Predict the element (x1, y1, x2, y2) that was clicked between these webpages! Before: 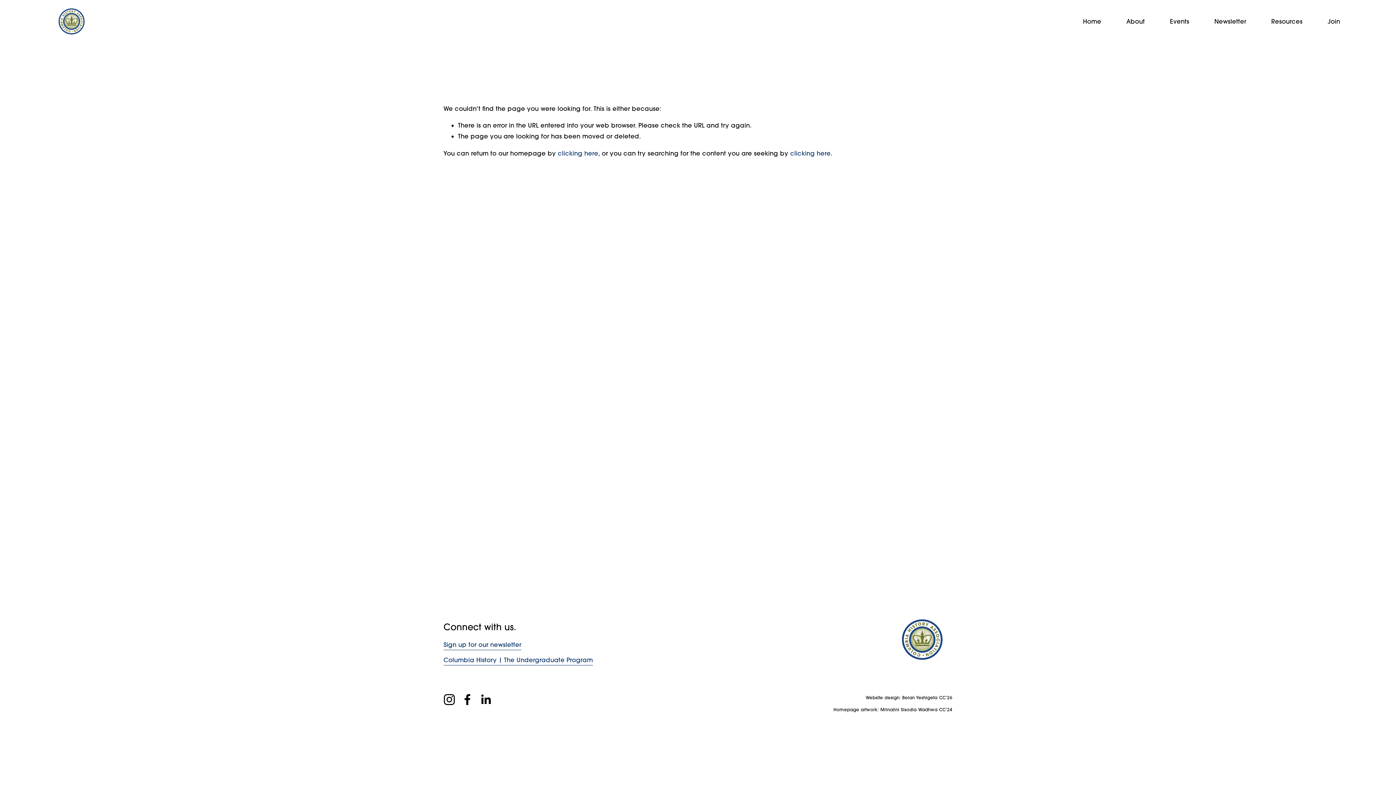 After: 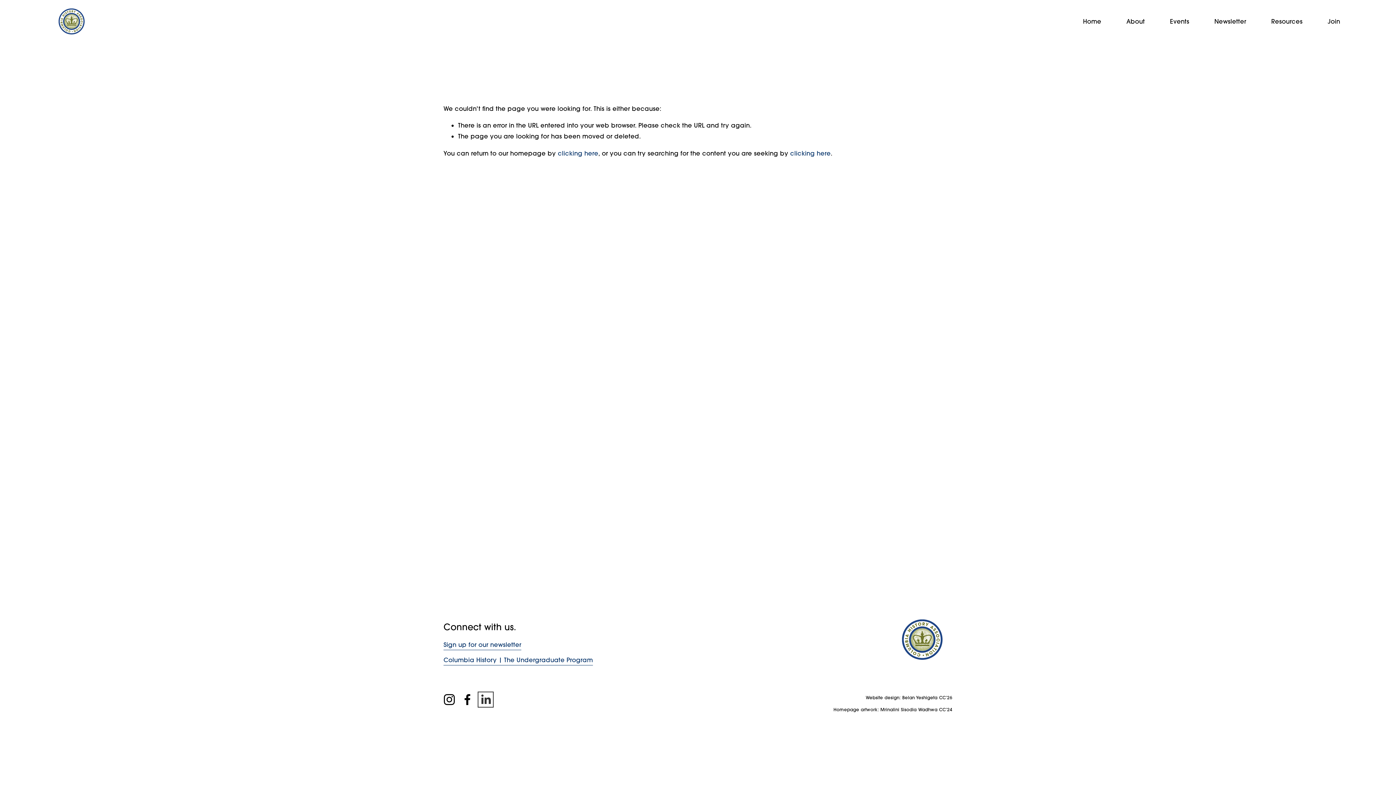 Action: label: LinkedIn bbox: (480, 694, 491, 705)